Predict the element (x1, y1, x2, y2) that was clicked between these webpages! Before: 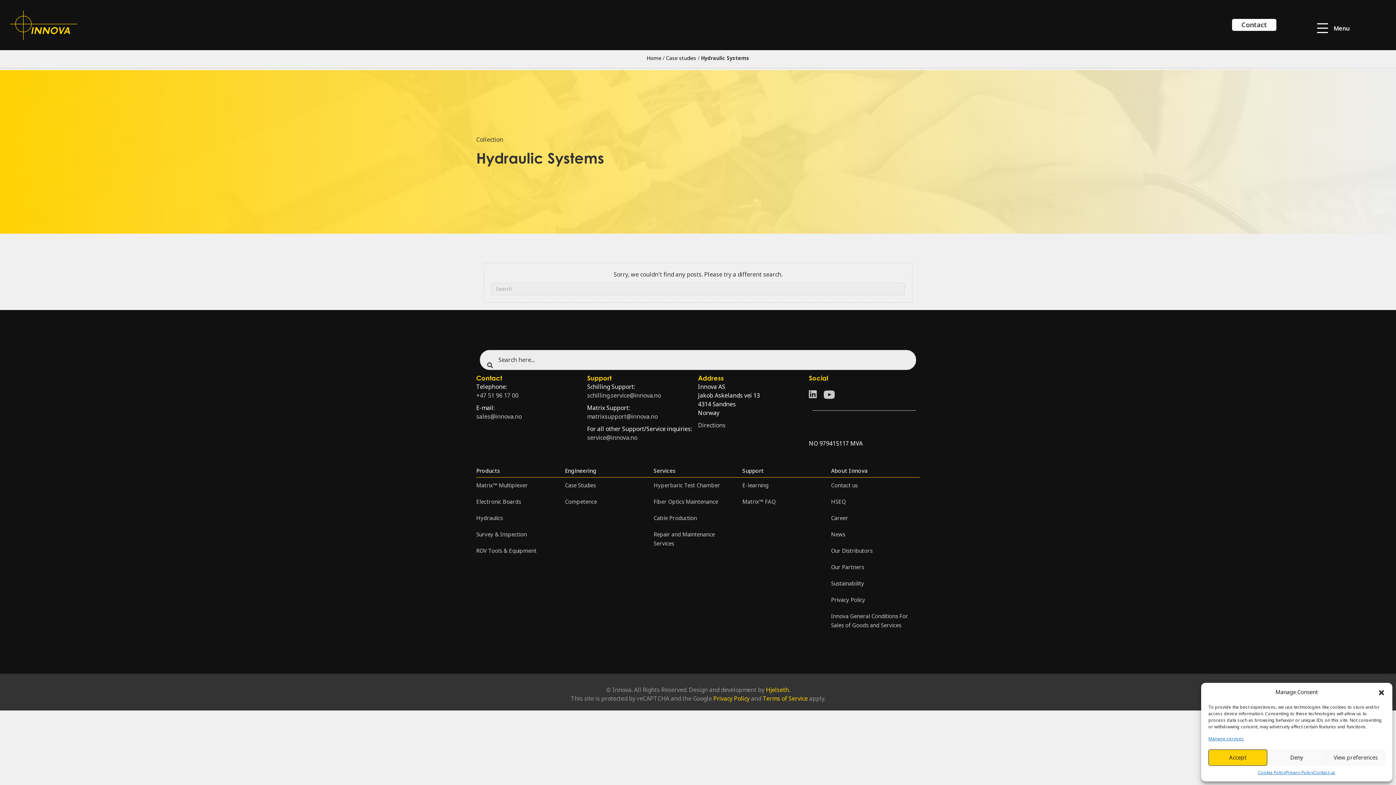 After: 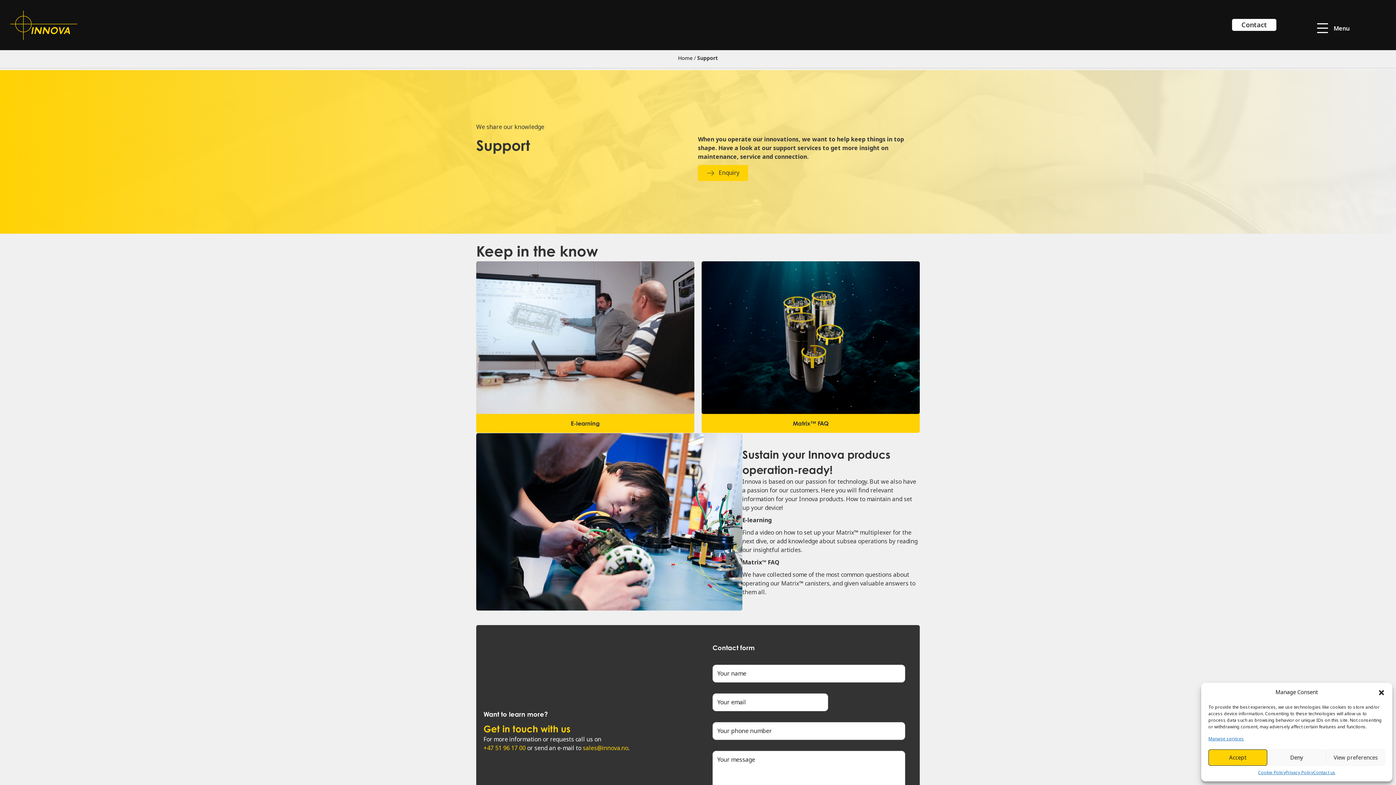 Action: bbox: (742, 466, 831, 477) label: Support